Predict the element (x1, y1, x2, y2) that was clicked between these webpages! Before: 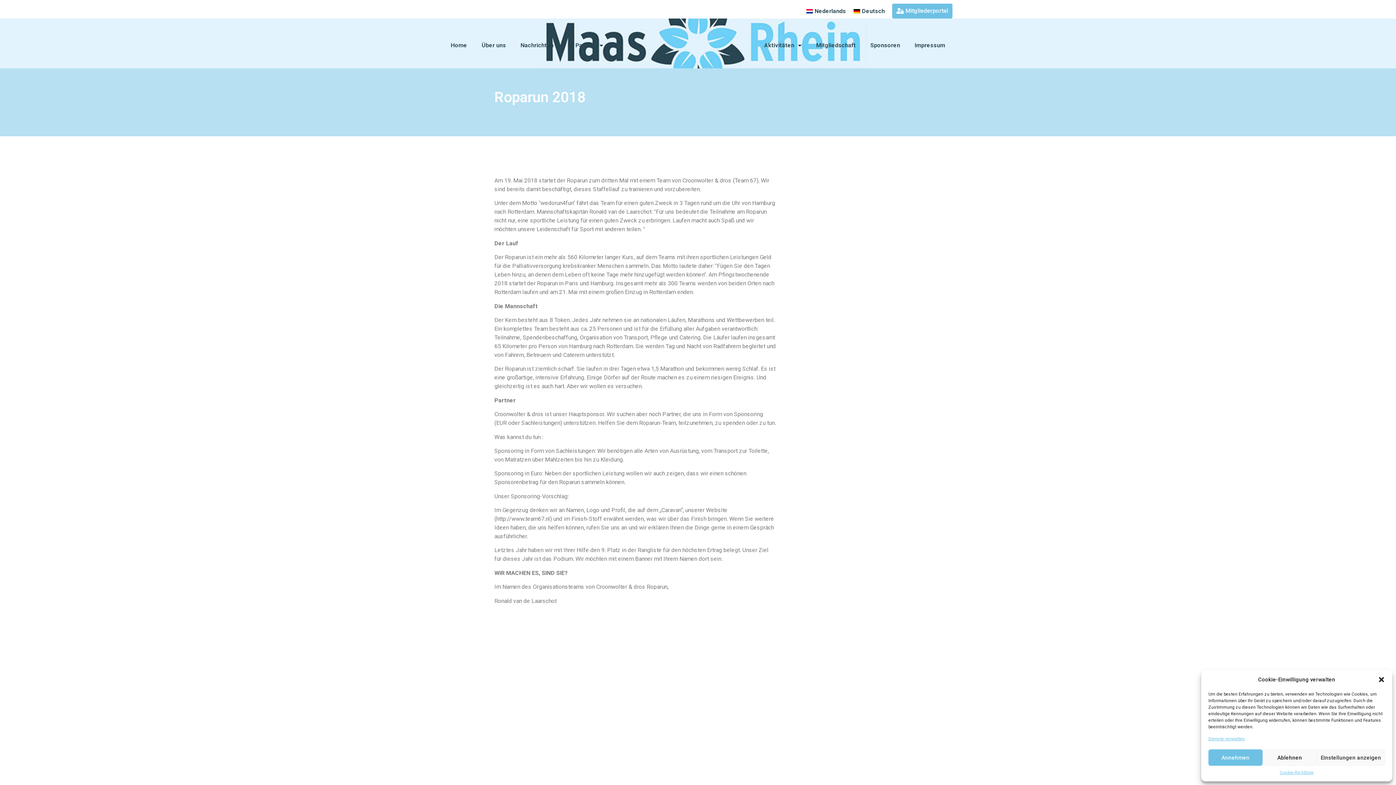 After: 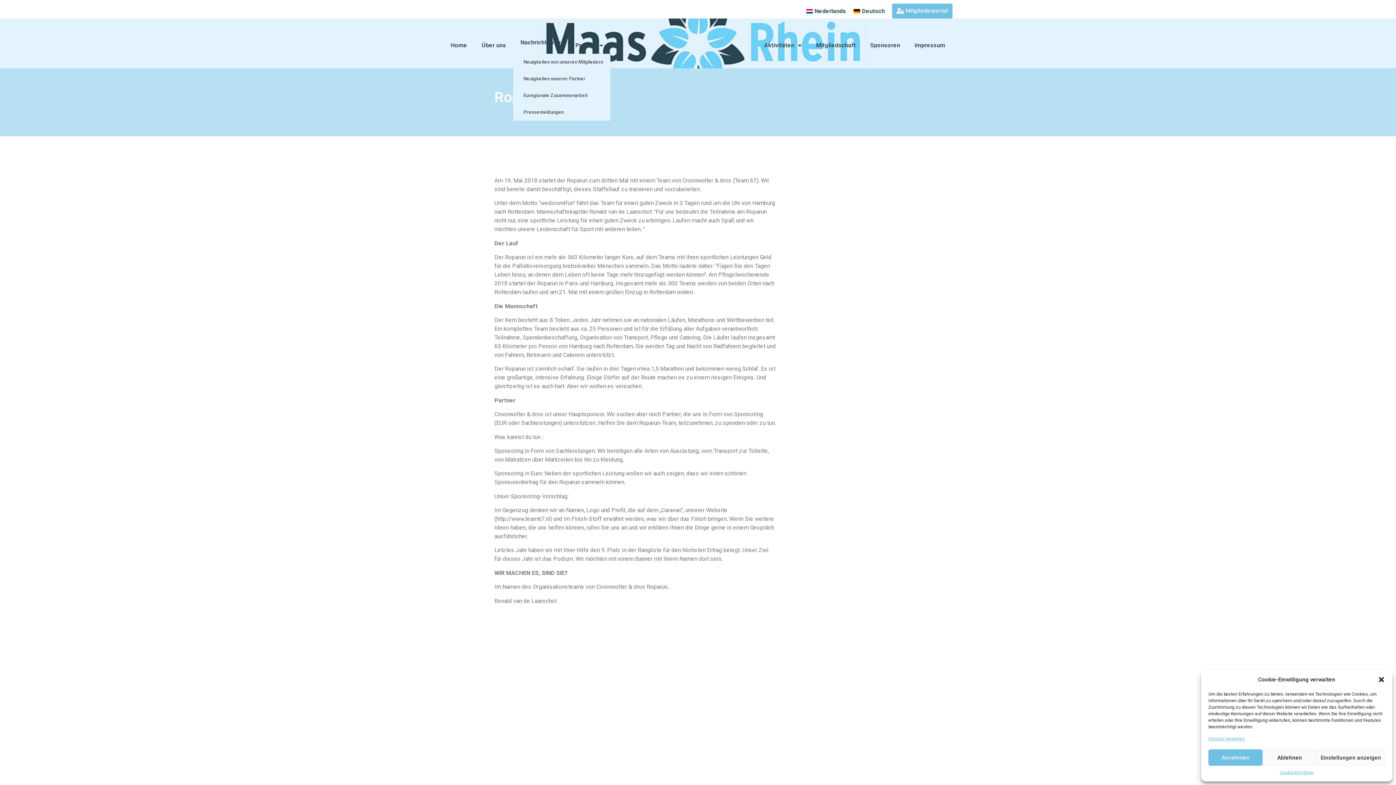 Action: label: Nachrichten bbox: (513, 37, 568, 53)